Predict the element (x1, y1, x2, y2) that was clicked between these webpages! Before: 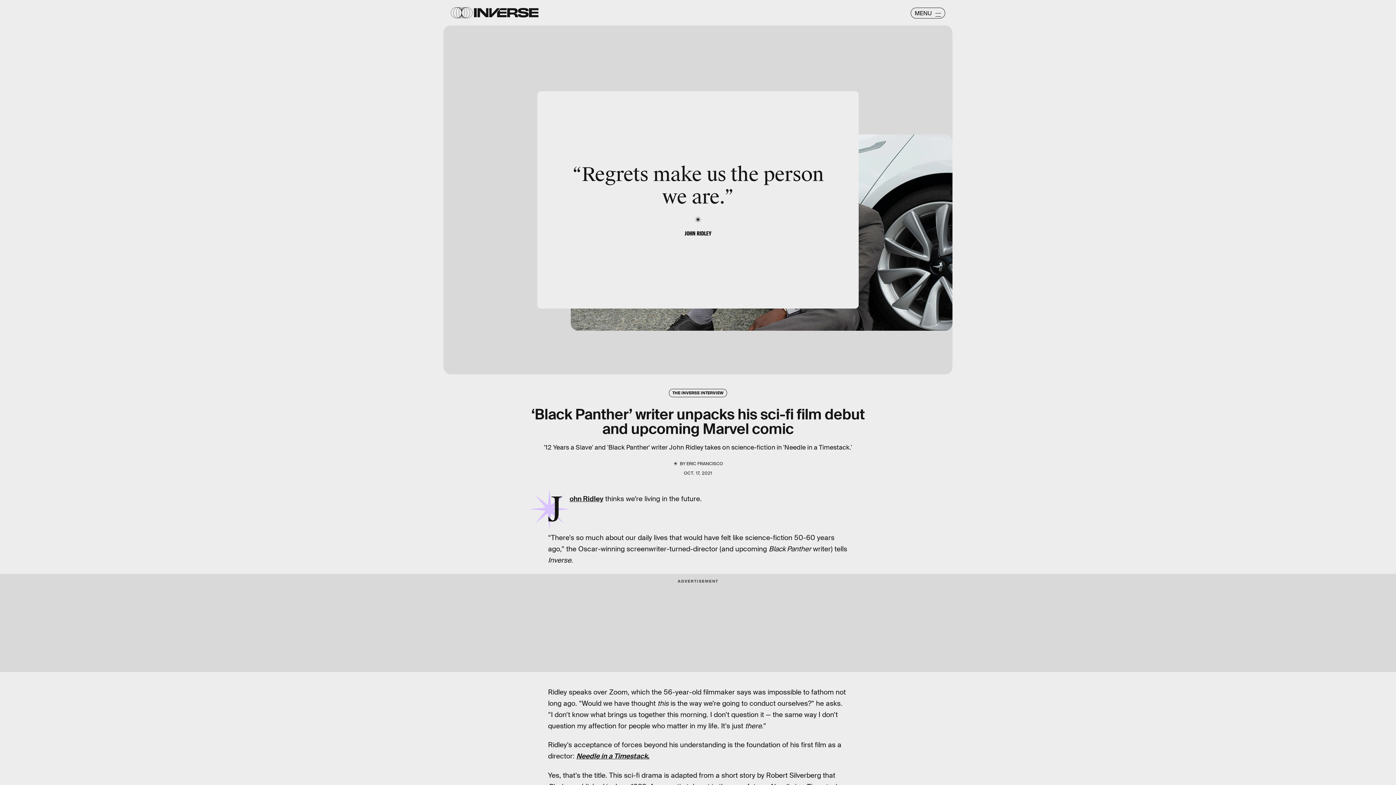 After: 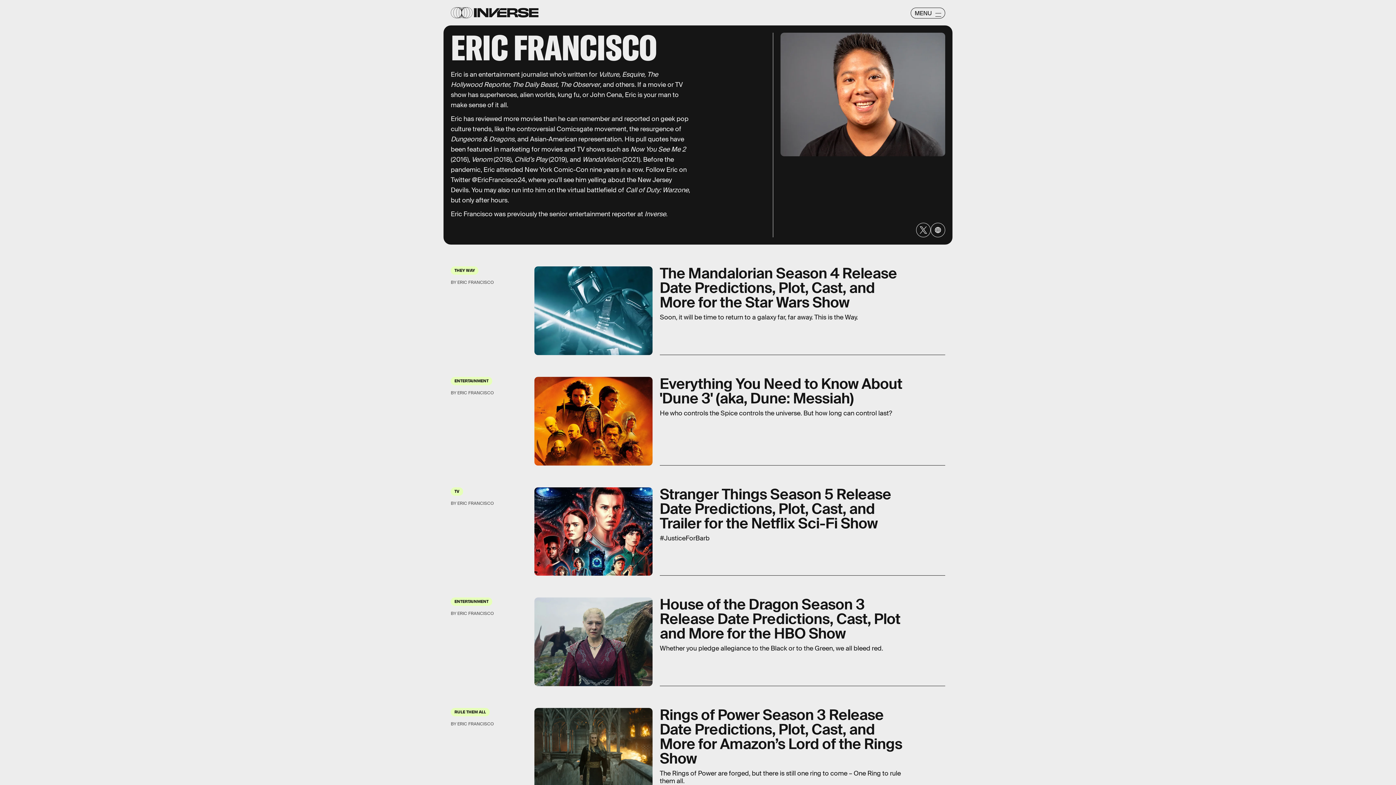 Action: bbox: (686, 461, 722, 466) label: ERIC FRANCISCO